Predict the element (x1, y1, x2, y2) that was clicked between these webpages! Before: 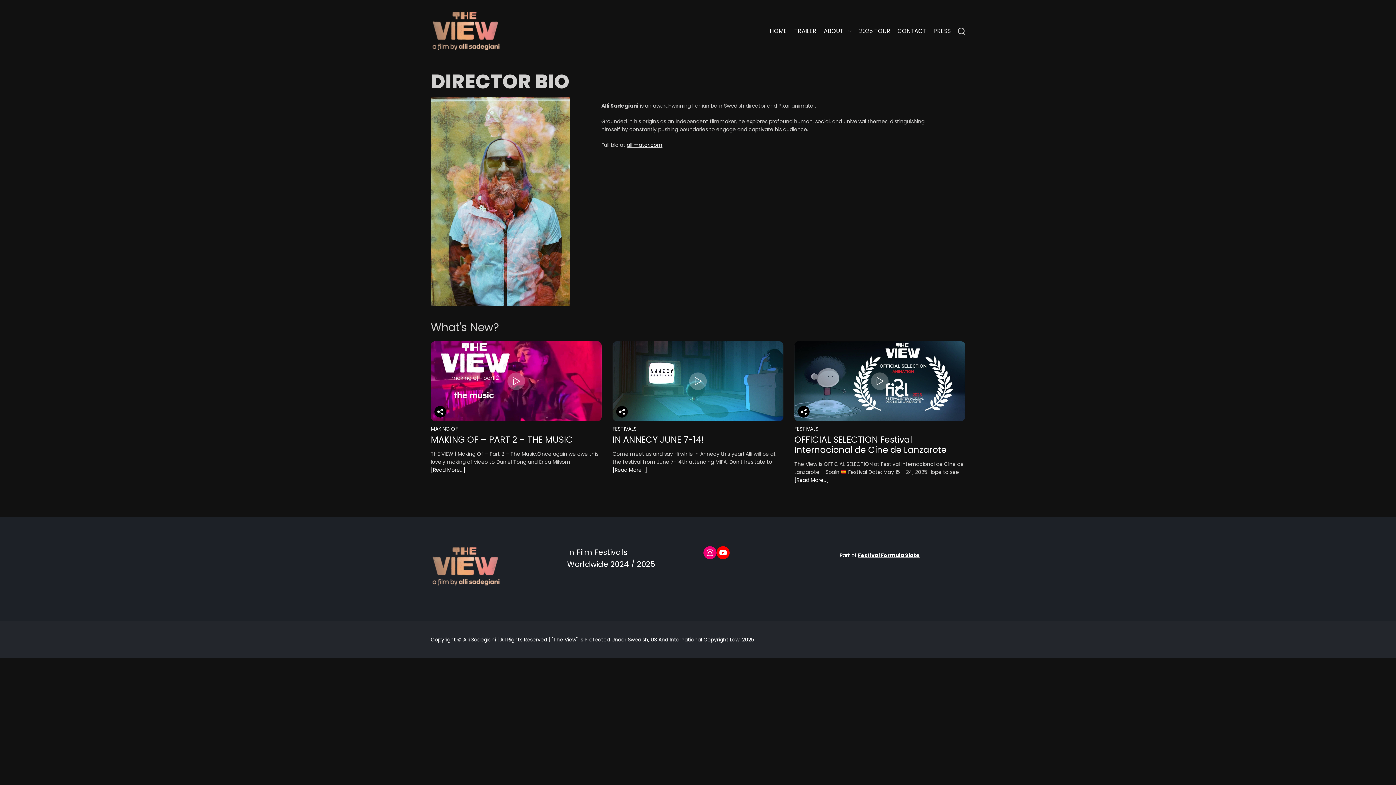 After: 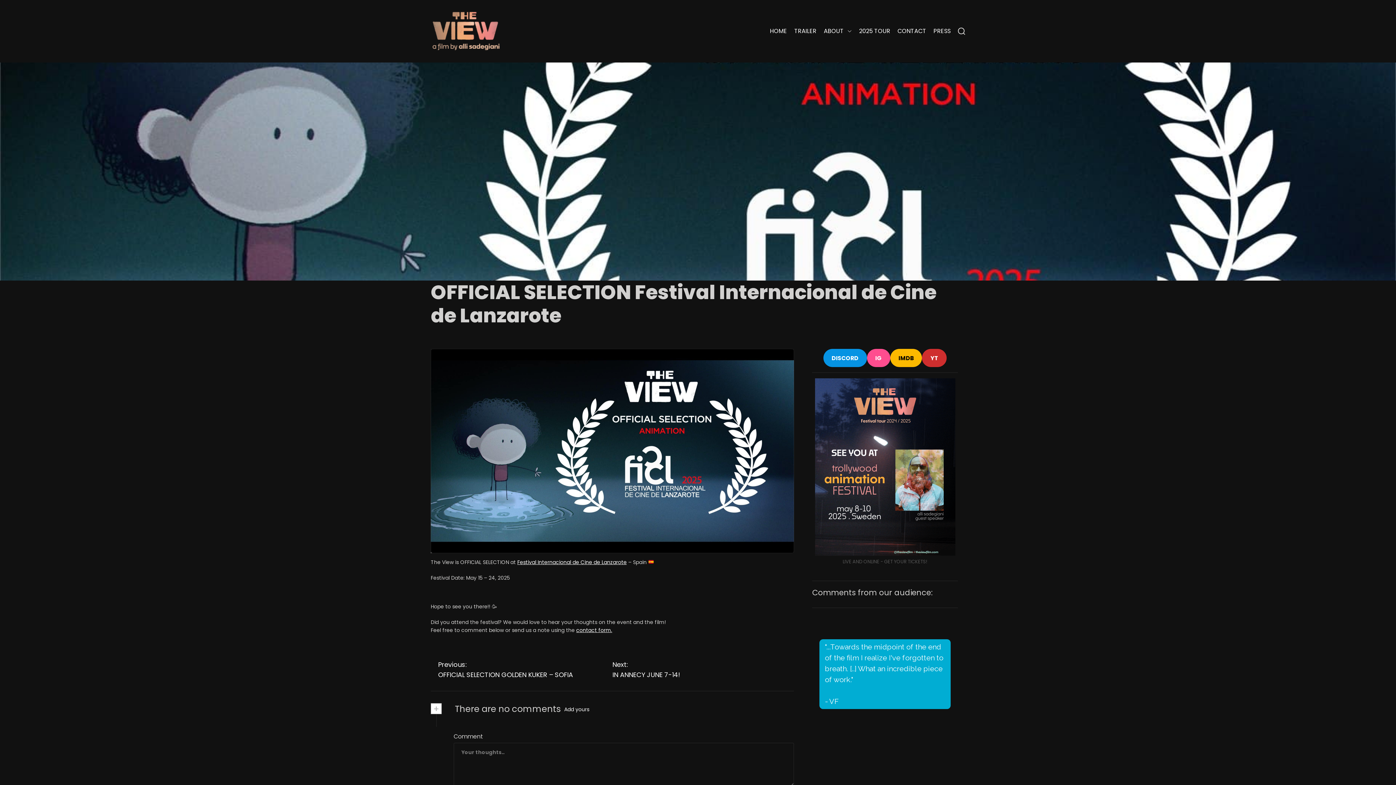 Action: bbox: (794, 476, 829, 483) label: [Read More…]